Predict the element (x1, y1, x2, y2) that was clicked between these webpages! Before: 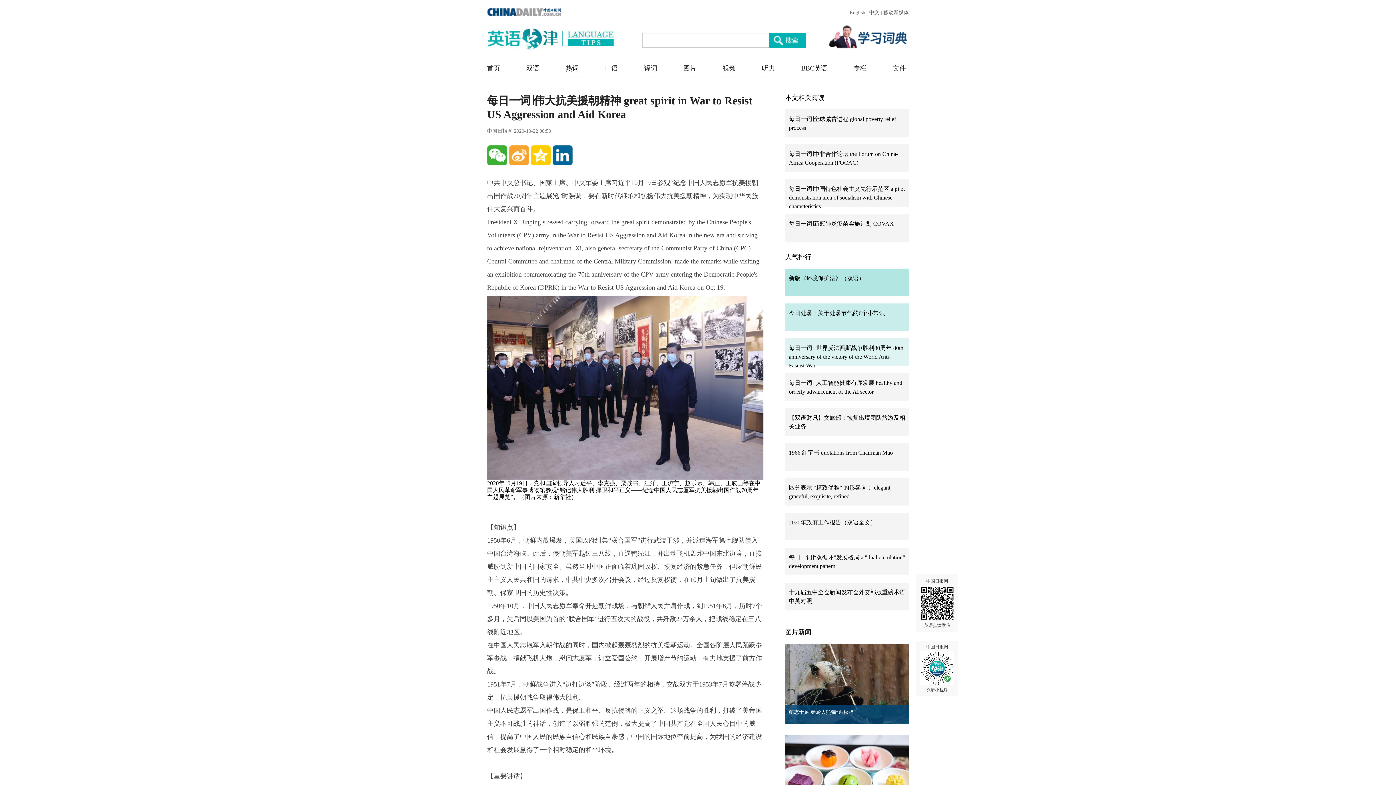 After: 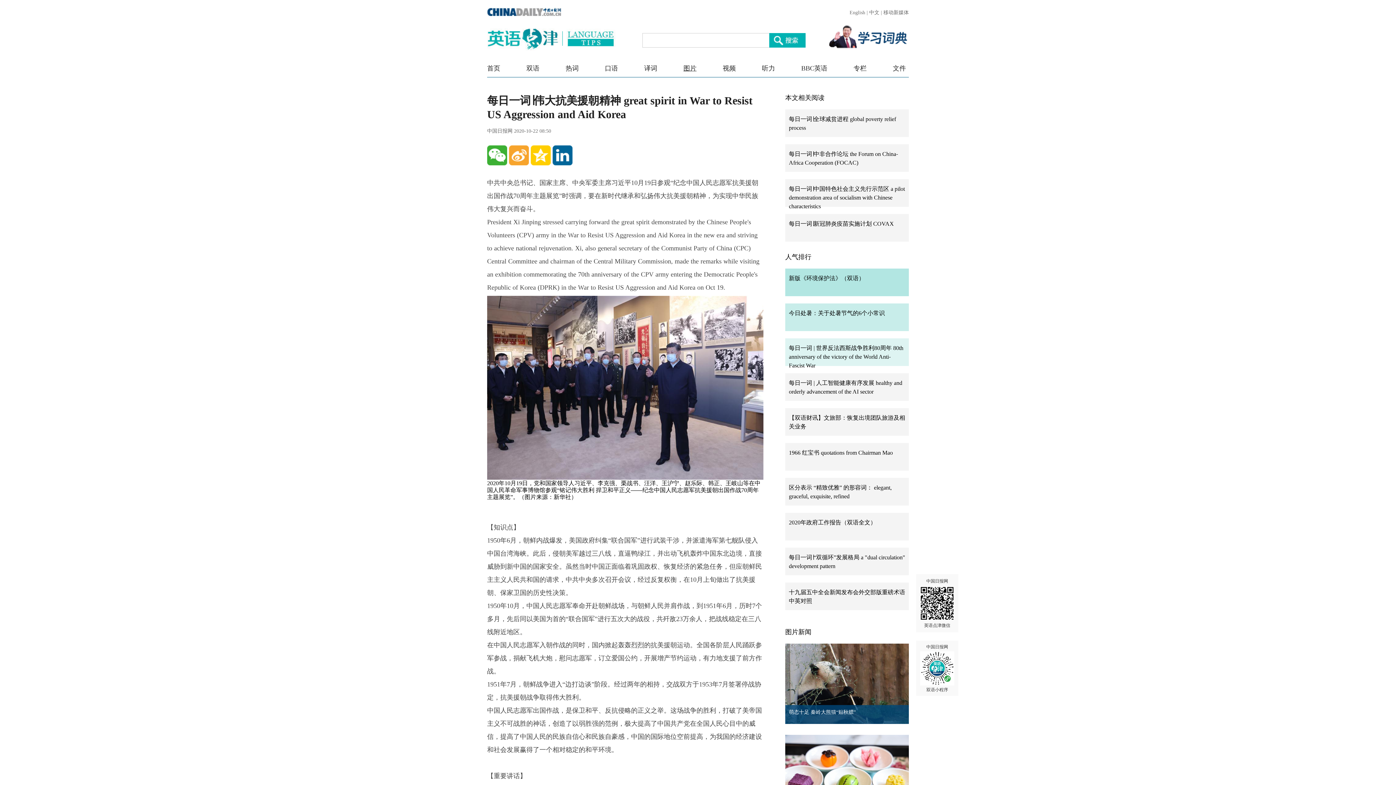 Action: bbox: (683, 64, 696, 72) label: 图片